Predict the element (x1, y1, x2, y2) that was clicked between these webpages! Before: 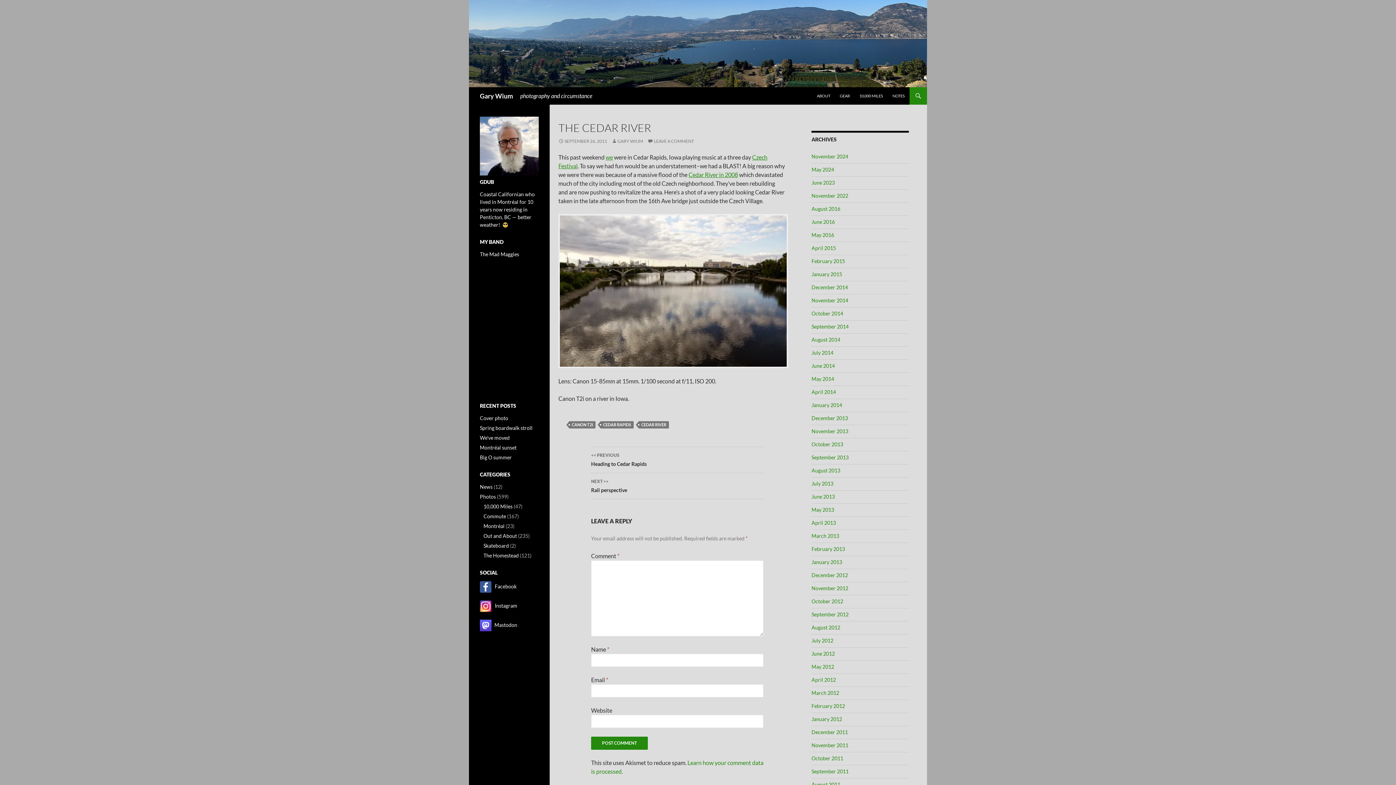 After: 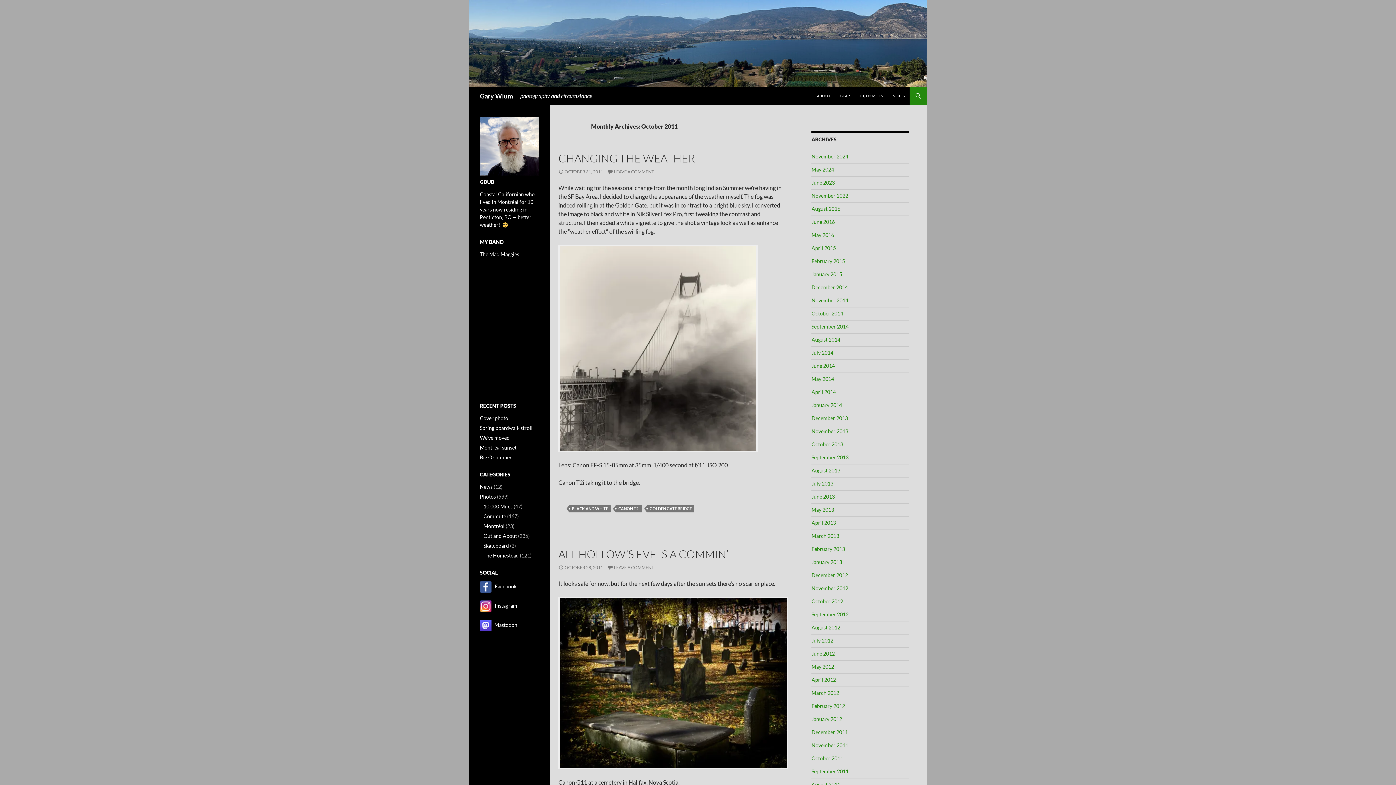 Action: label: October 2011 bbox: (811, 755, 843, 761)